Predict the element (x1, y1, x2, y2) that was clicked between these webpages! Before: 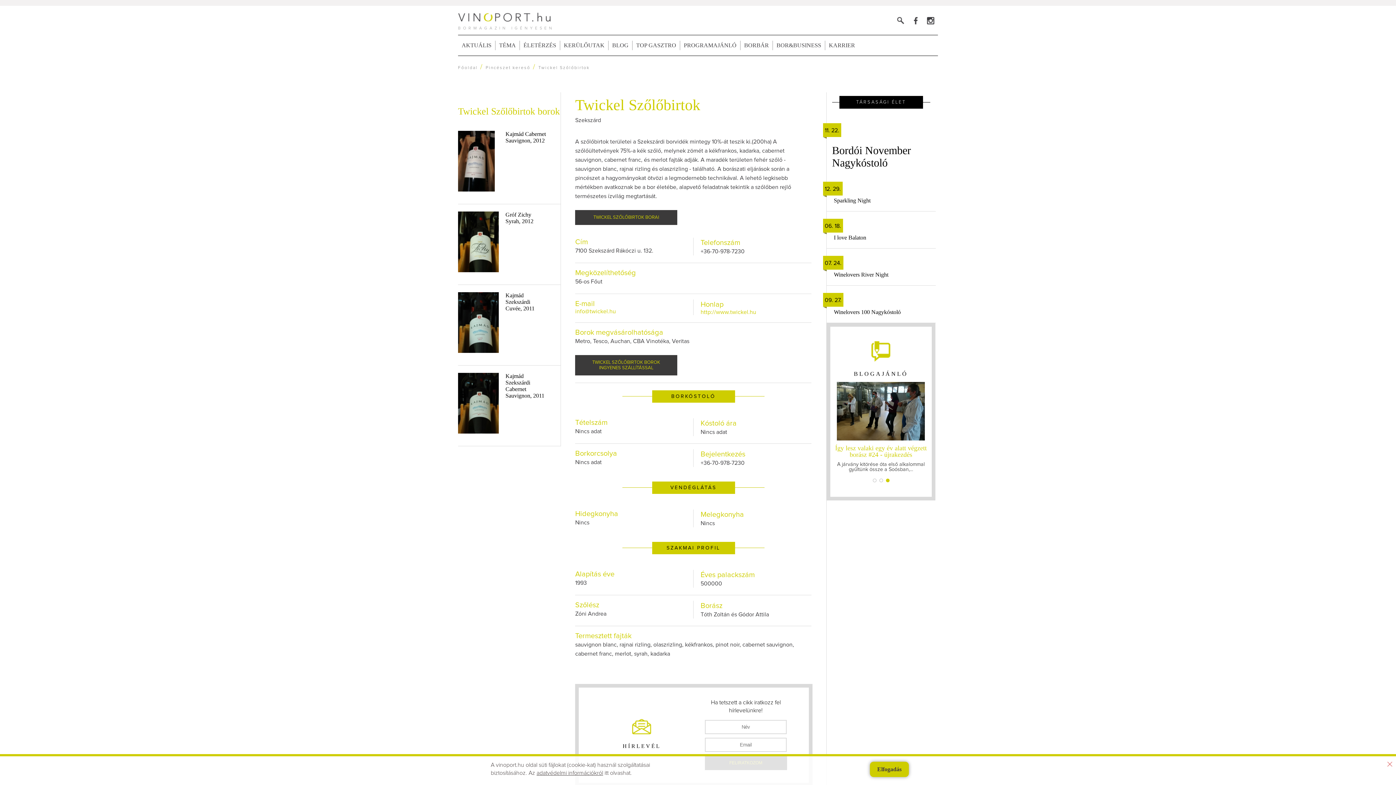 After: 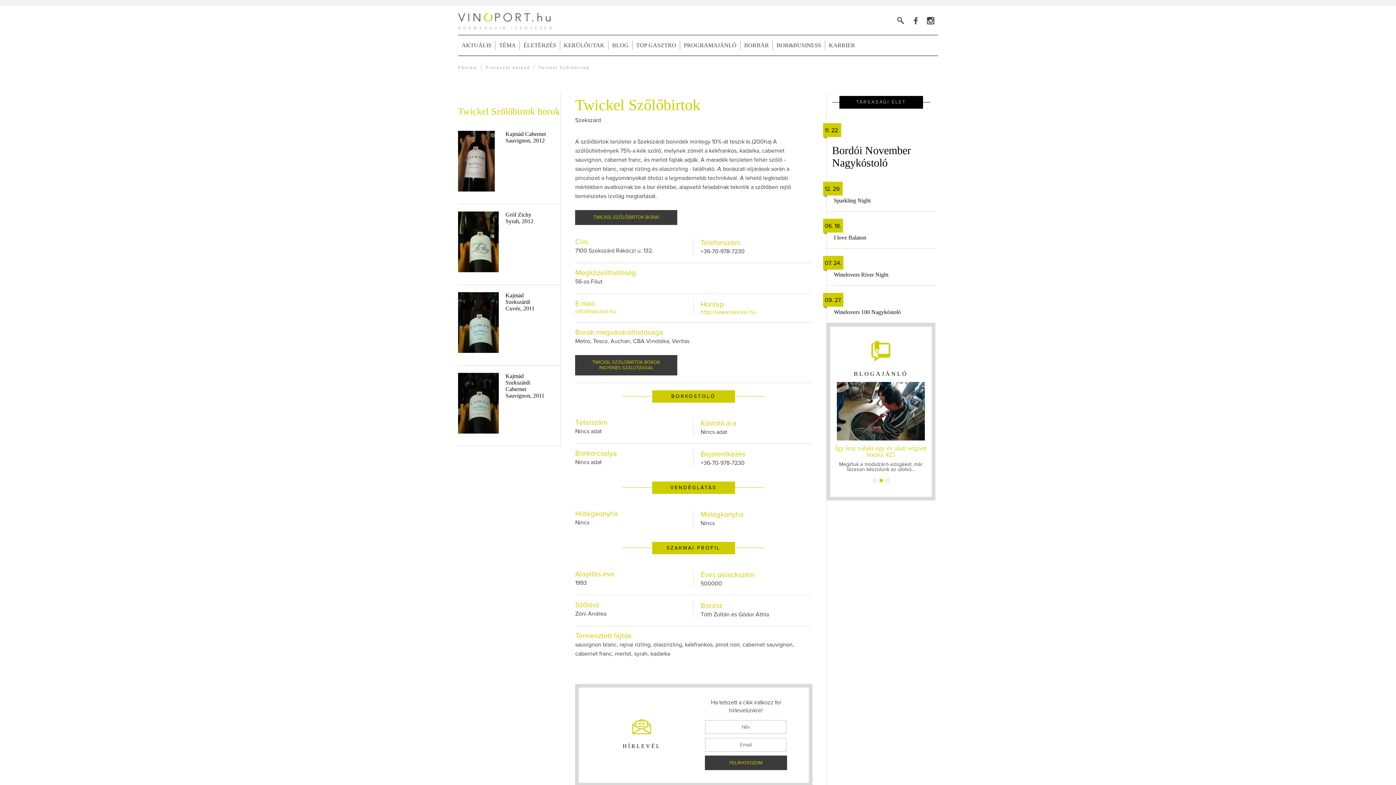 Action: bbox: (870, 762, 909, 777) label: Elfogadás